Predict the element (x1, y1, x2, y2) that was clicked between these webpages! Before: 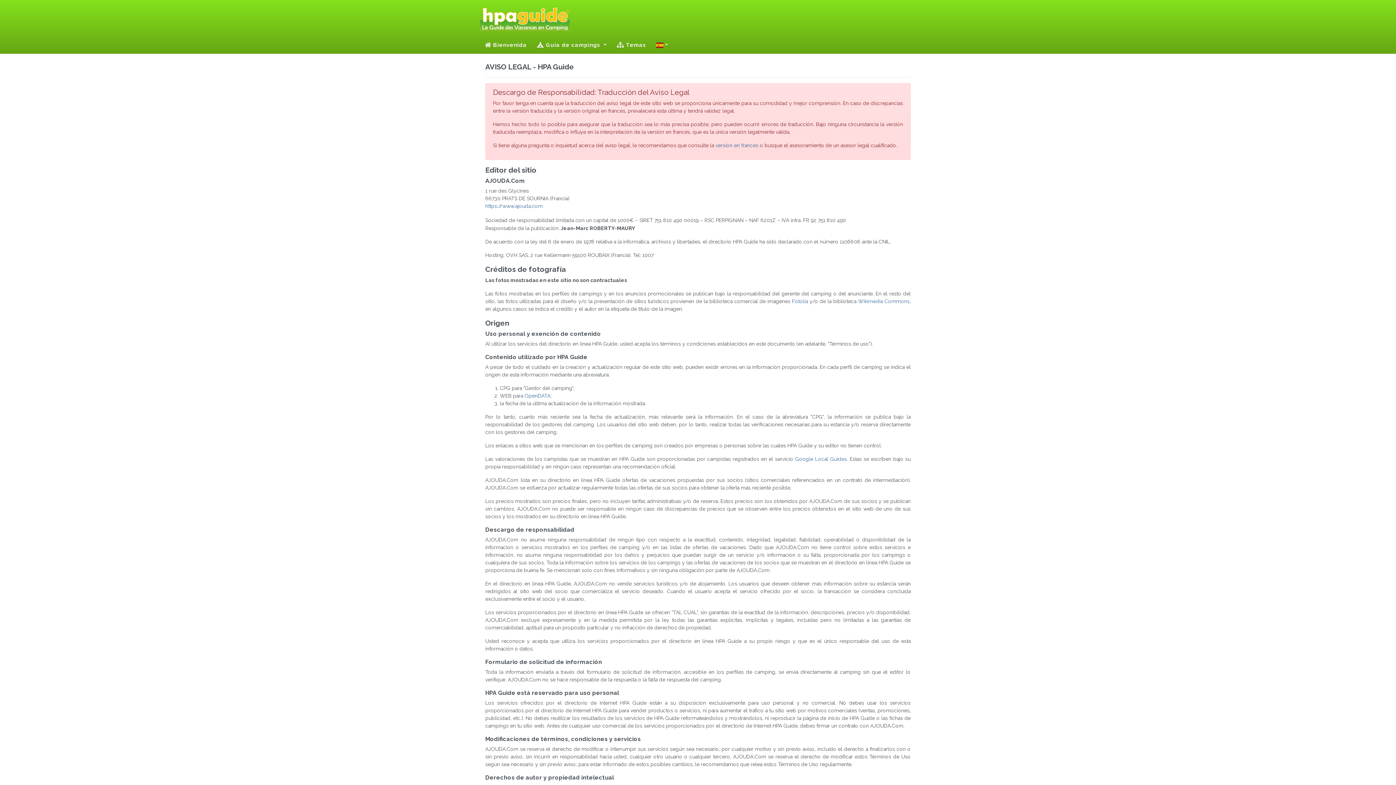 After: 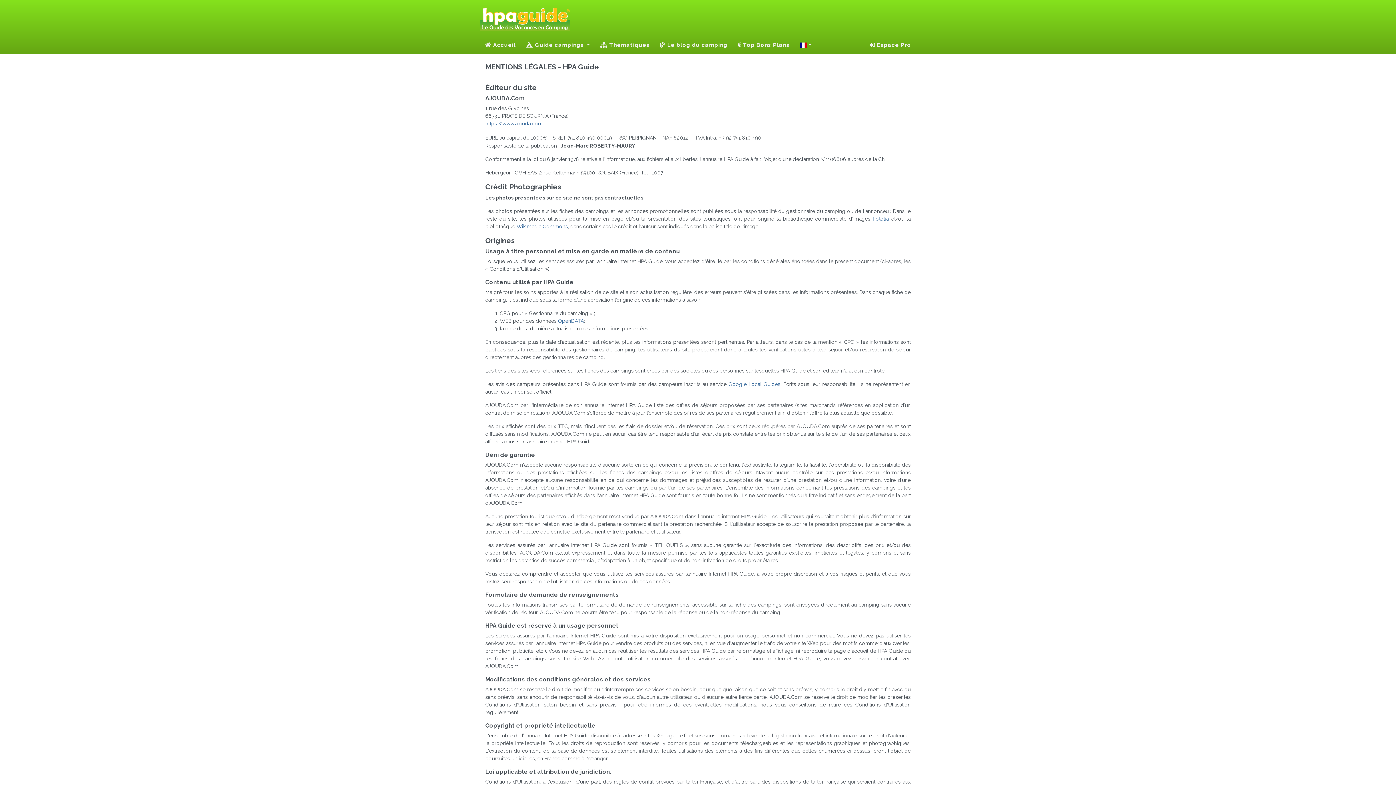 Action: label: versión en francés bbox: (715, 142, 758, 148)